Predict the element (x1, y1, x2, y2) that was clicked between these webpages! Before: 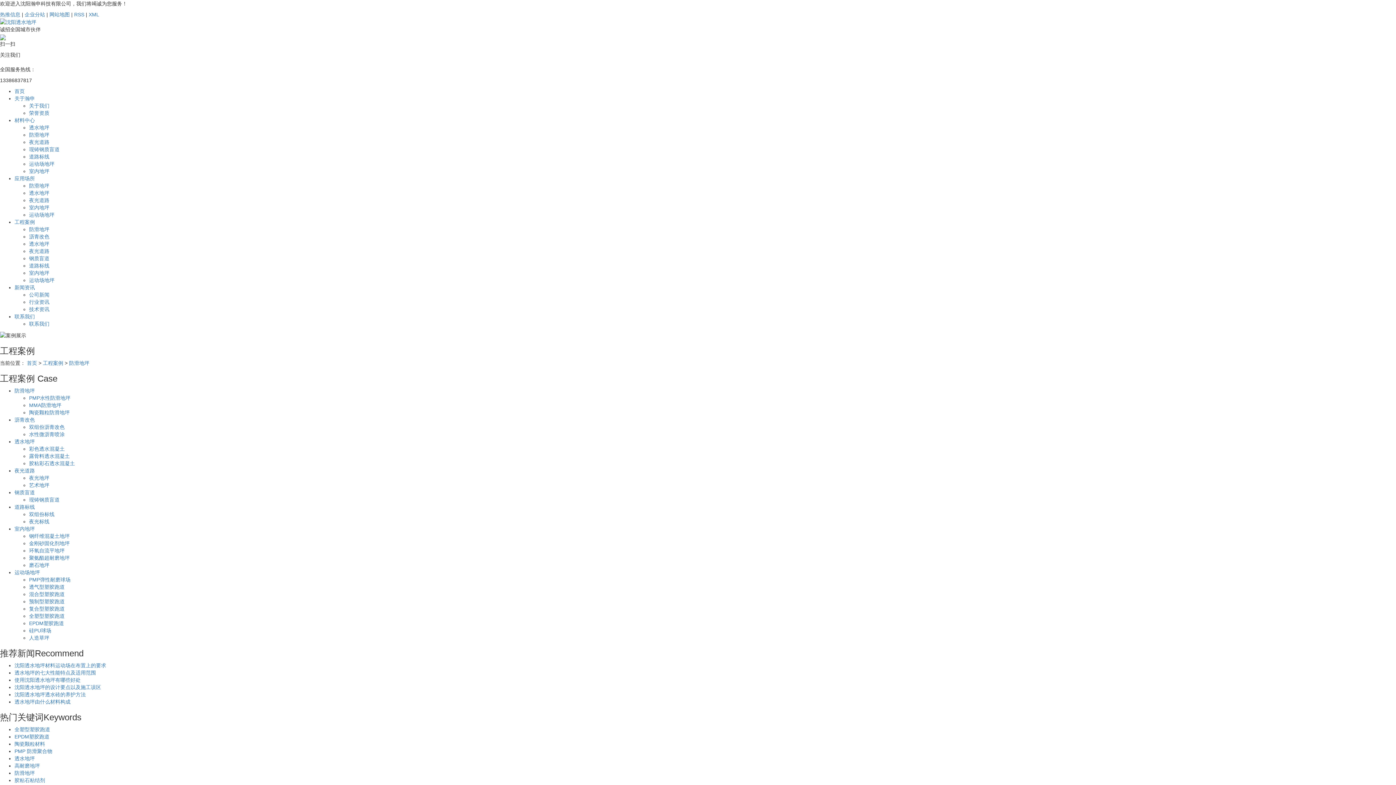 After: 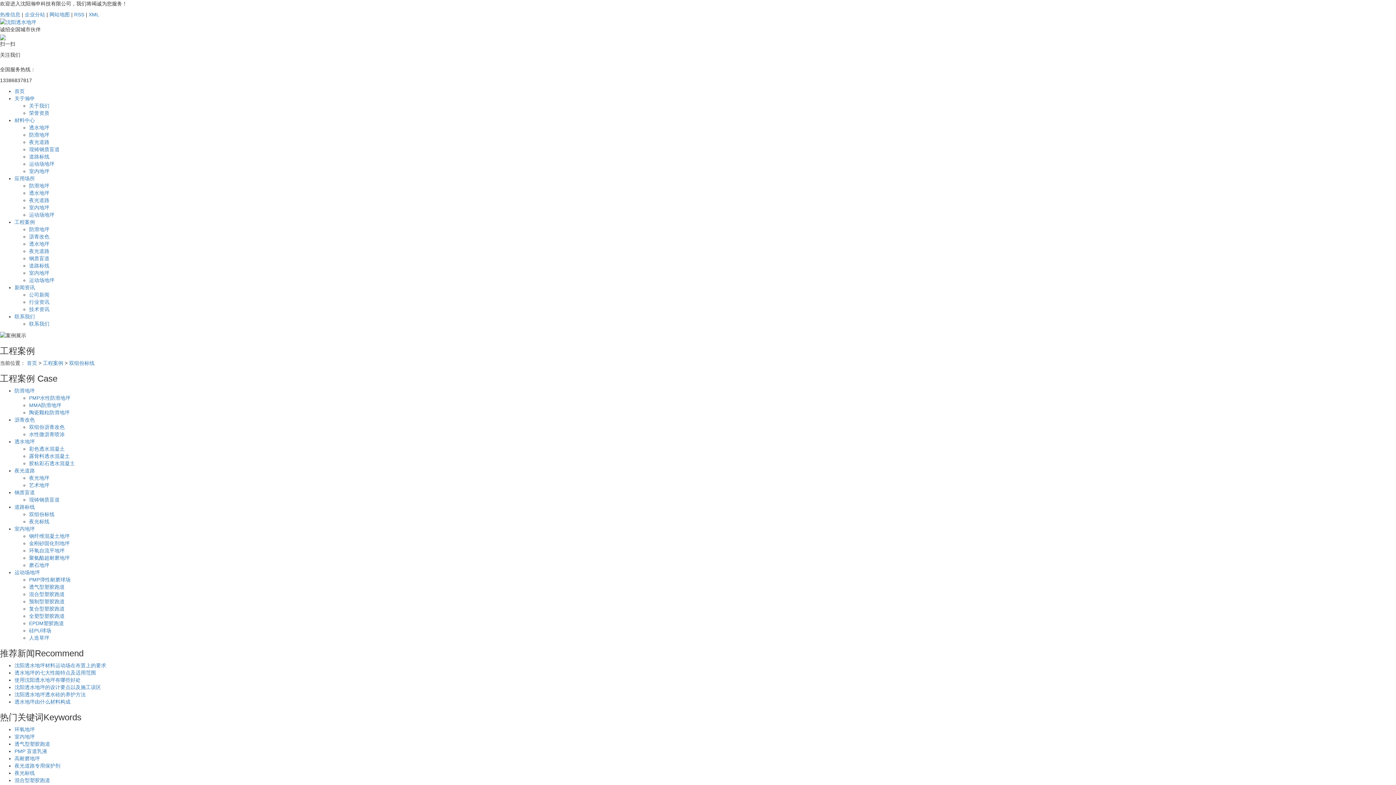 Action: bbox: (29, 511, 54, 517) label: 双组份标线